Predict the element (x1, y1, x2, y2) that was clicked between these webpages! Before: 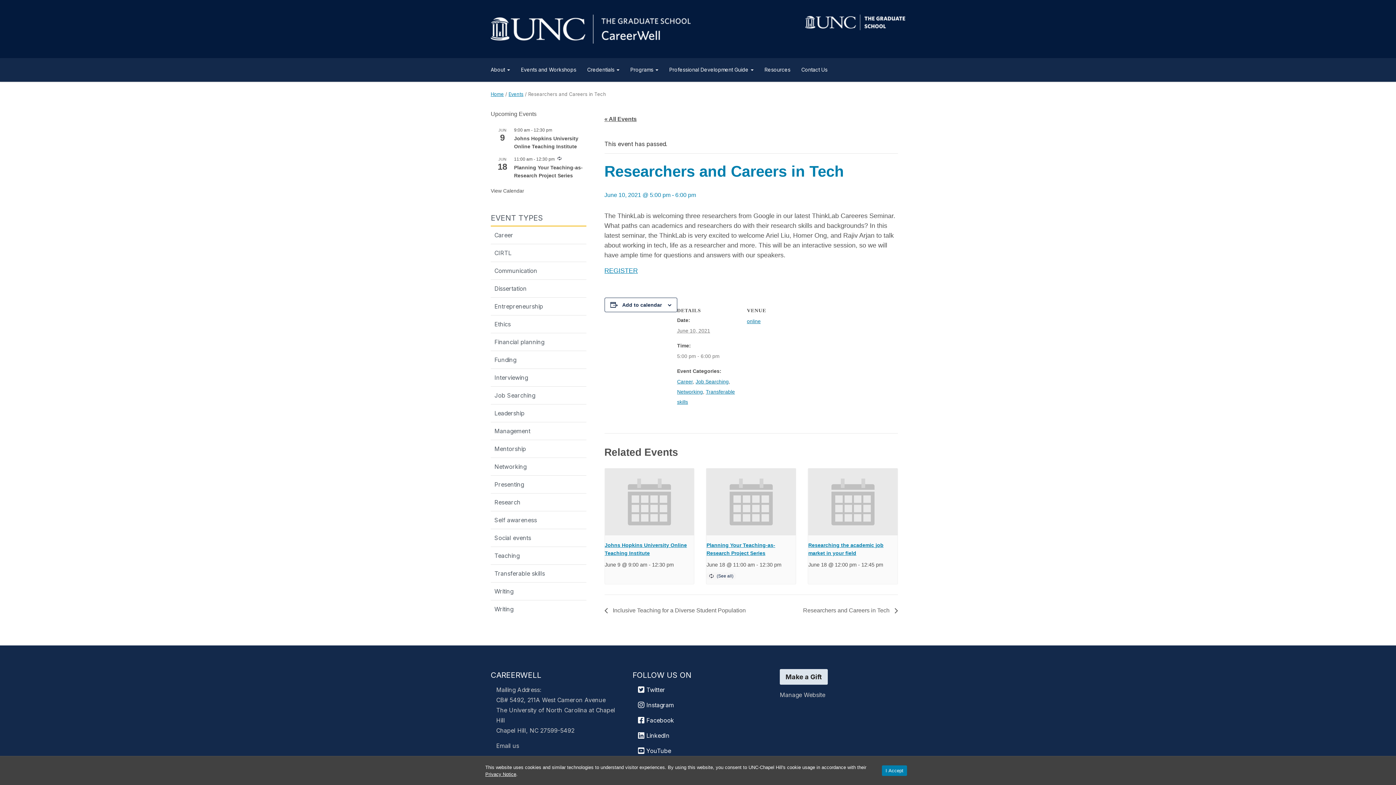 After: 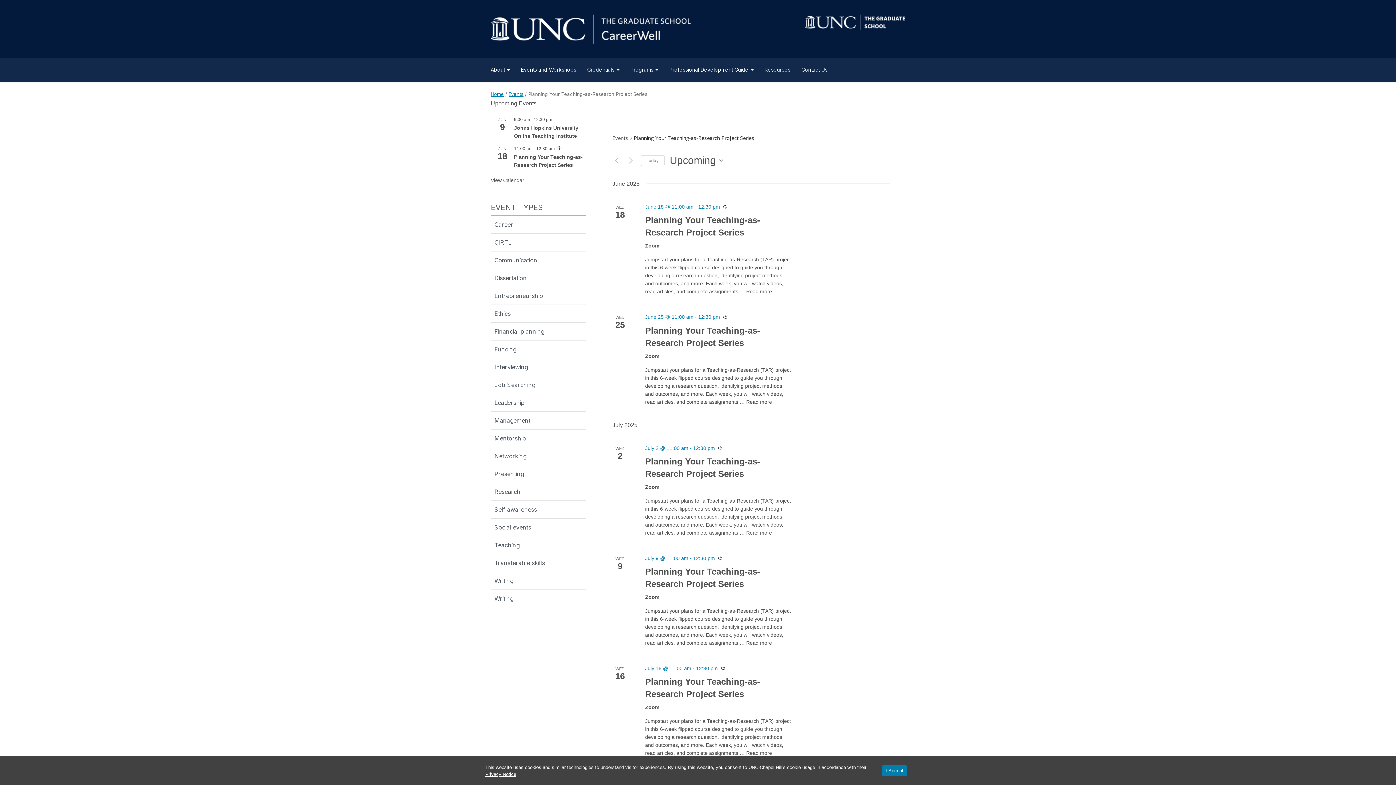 Action: label: (See all) bbox: (716, 573, 733, 578)